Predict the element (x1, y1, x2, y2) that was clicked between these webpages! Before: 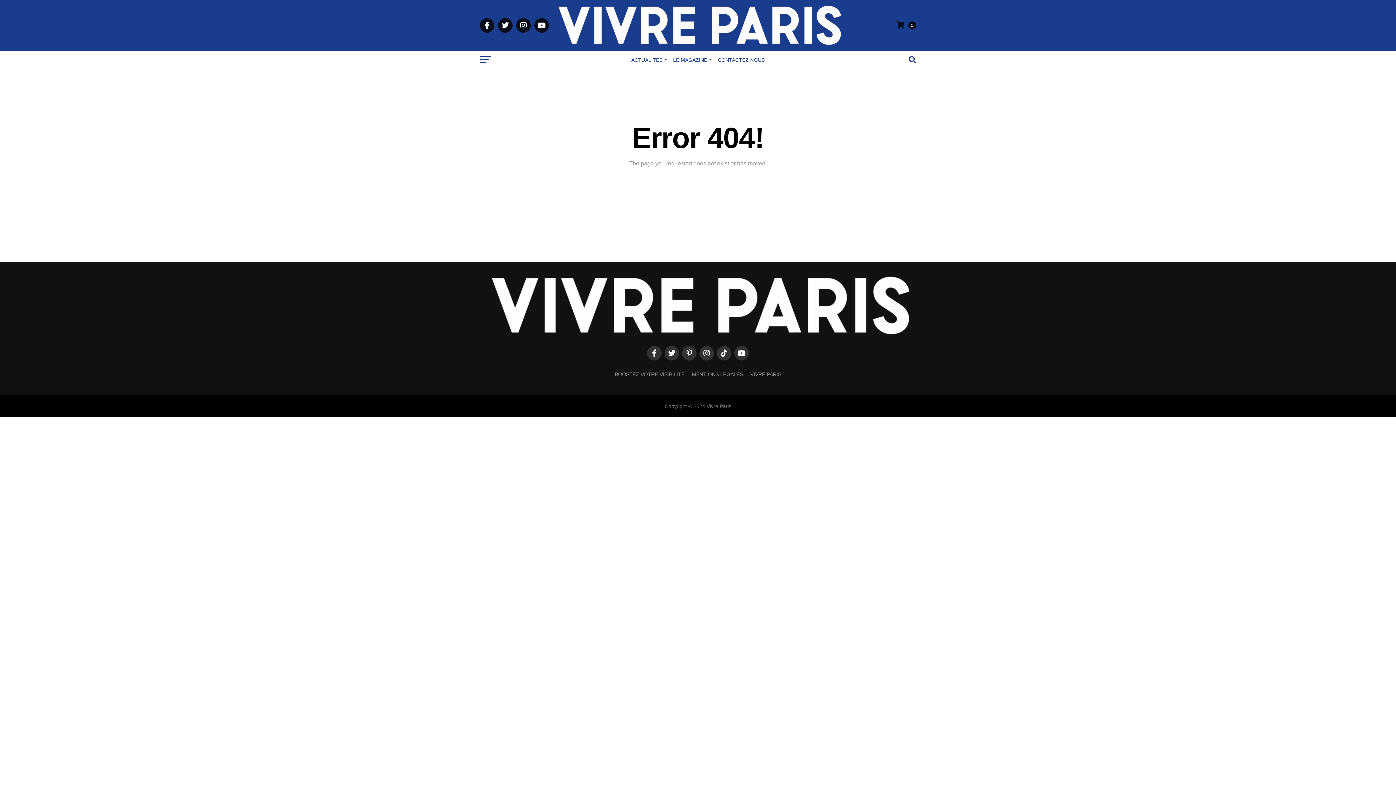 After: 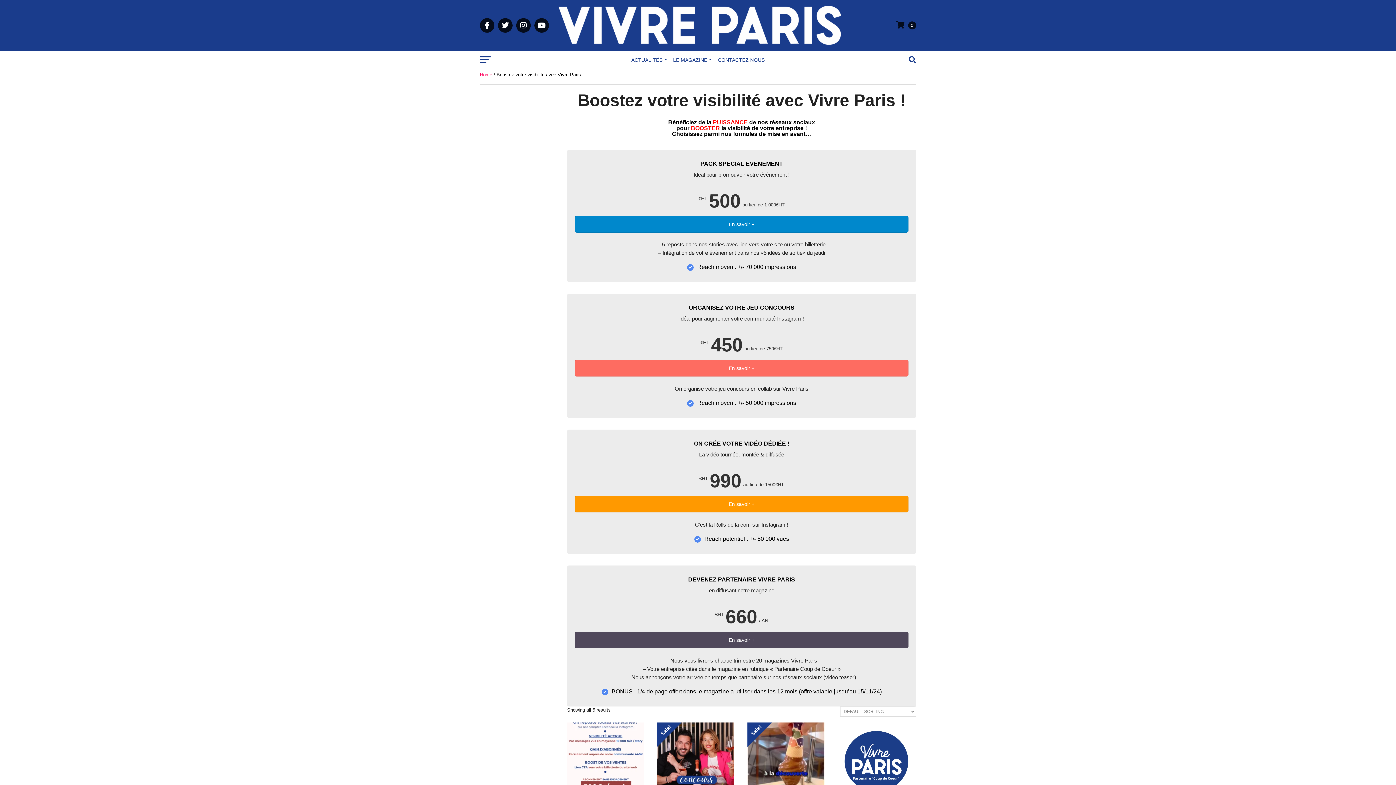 Action: bbox: (614, 371, 684, 377) label: BOOSTEZ VOTRE VISIBILITÉ